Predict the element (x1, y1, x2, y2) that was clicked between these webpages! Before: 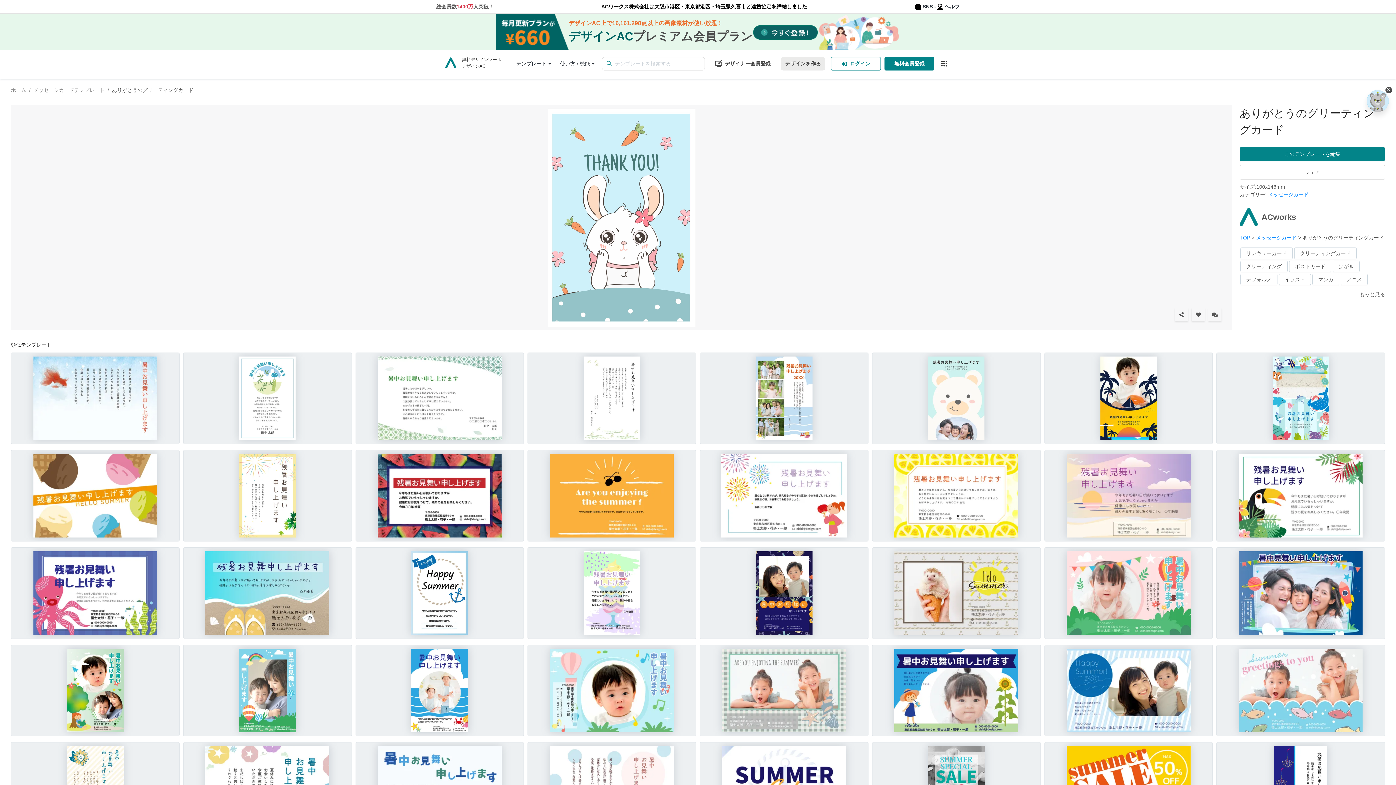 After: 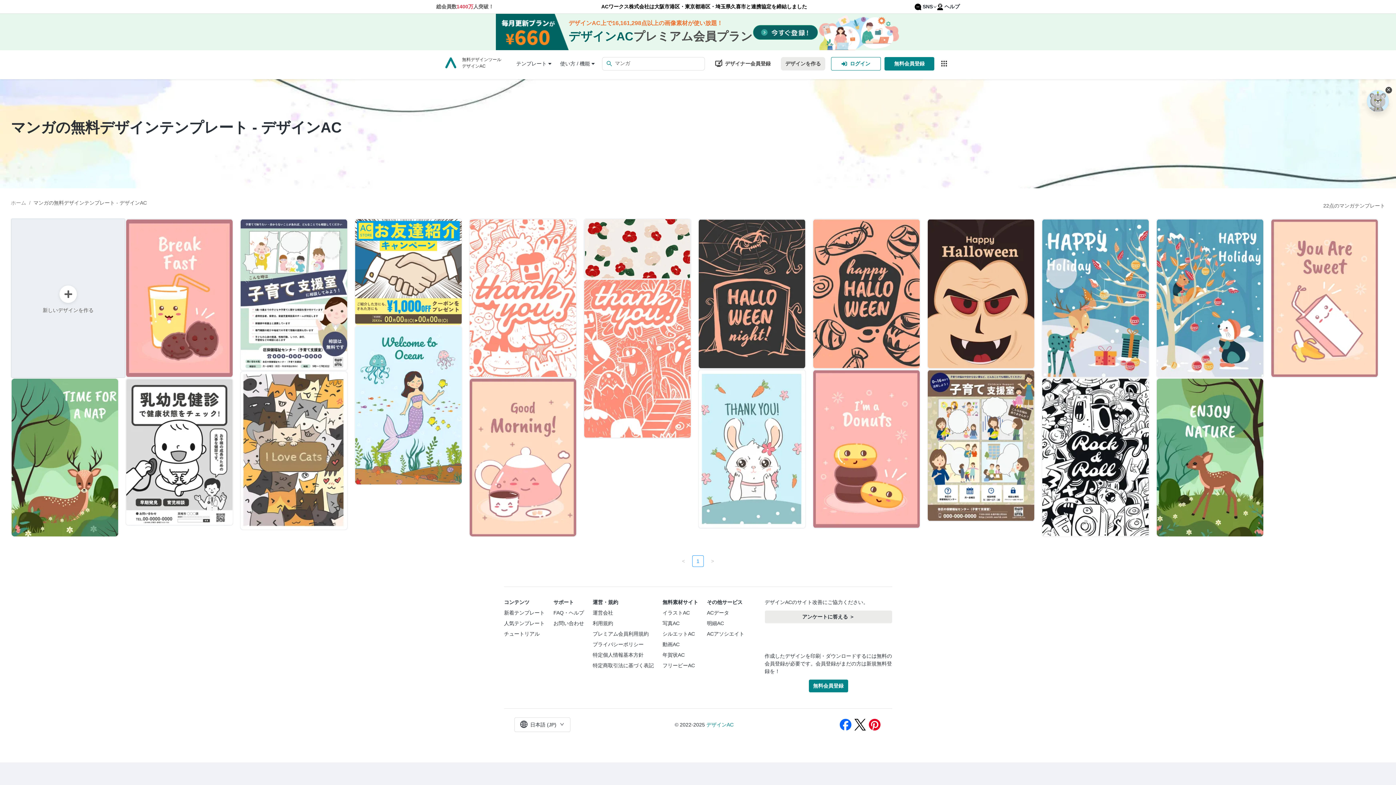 Action: bbox: (1312, 273, 1339, 285) label: マンガ